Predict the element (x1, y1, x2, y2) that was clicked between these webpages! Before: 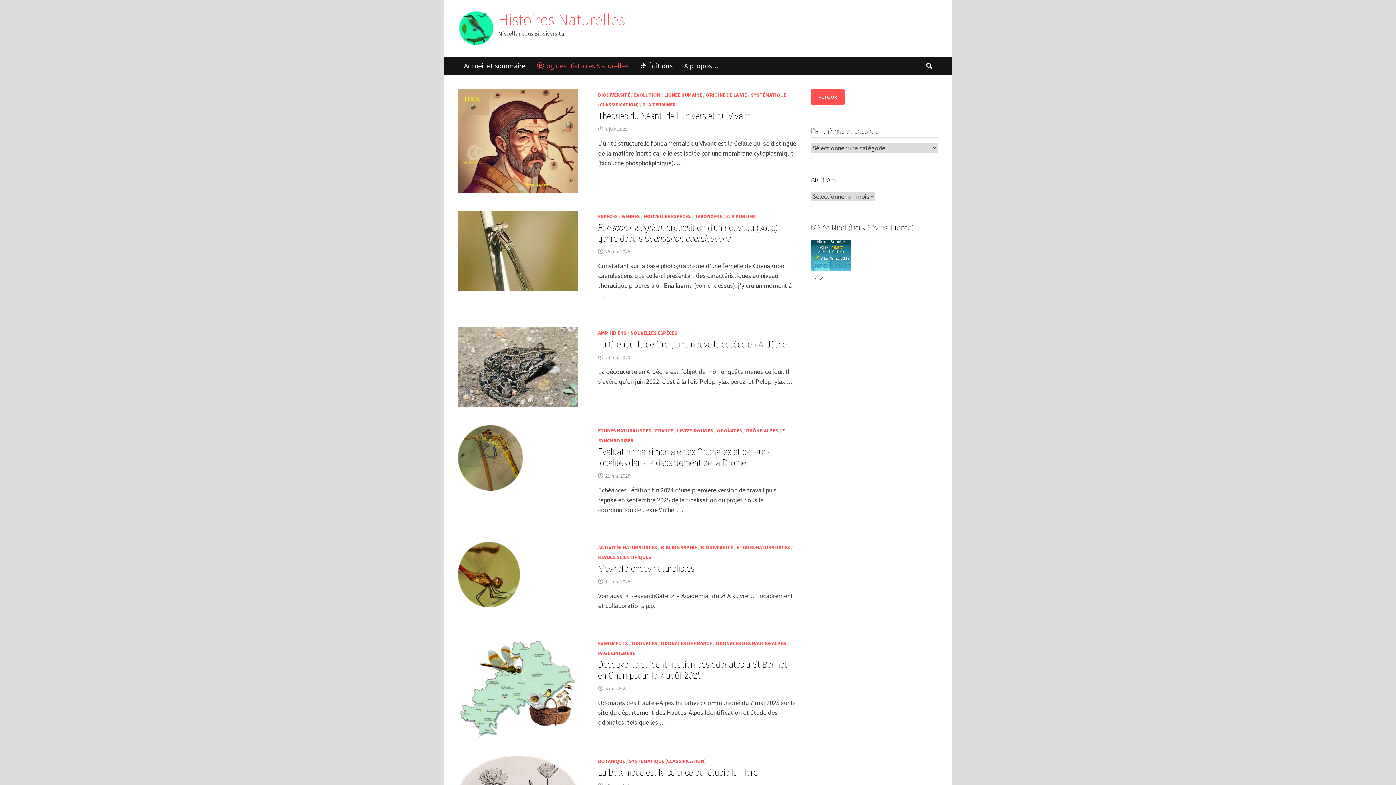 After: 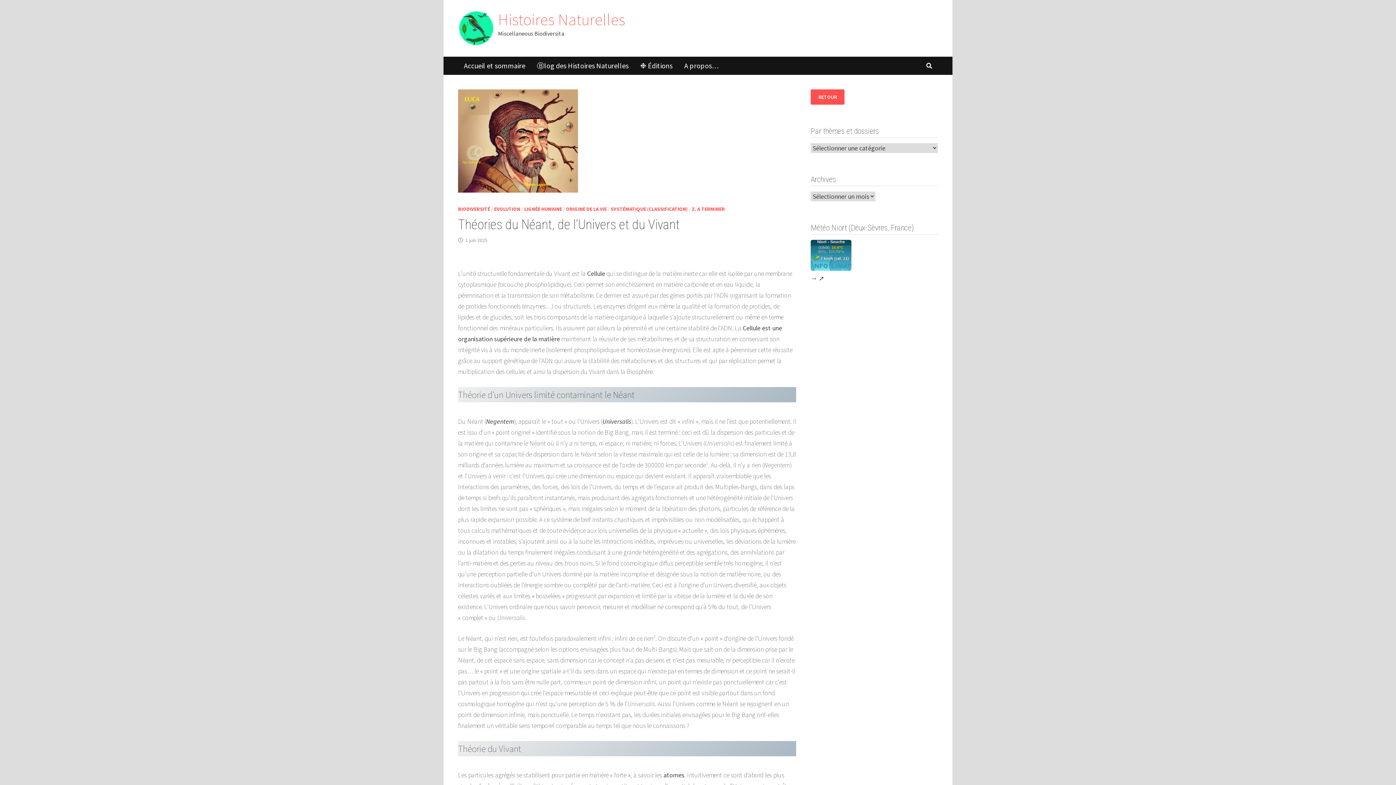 Action: label: 1 juin 2025 bbox: (605, 125, 627, 132)